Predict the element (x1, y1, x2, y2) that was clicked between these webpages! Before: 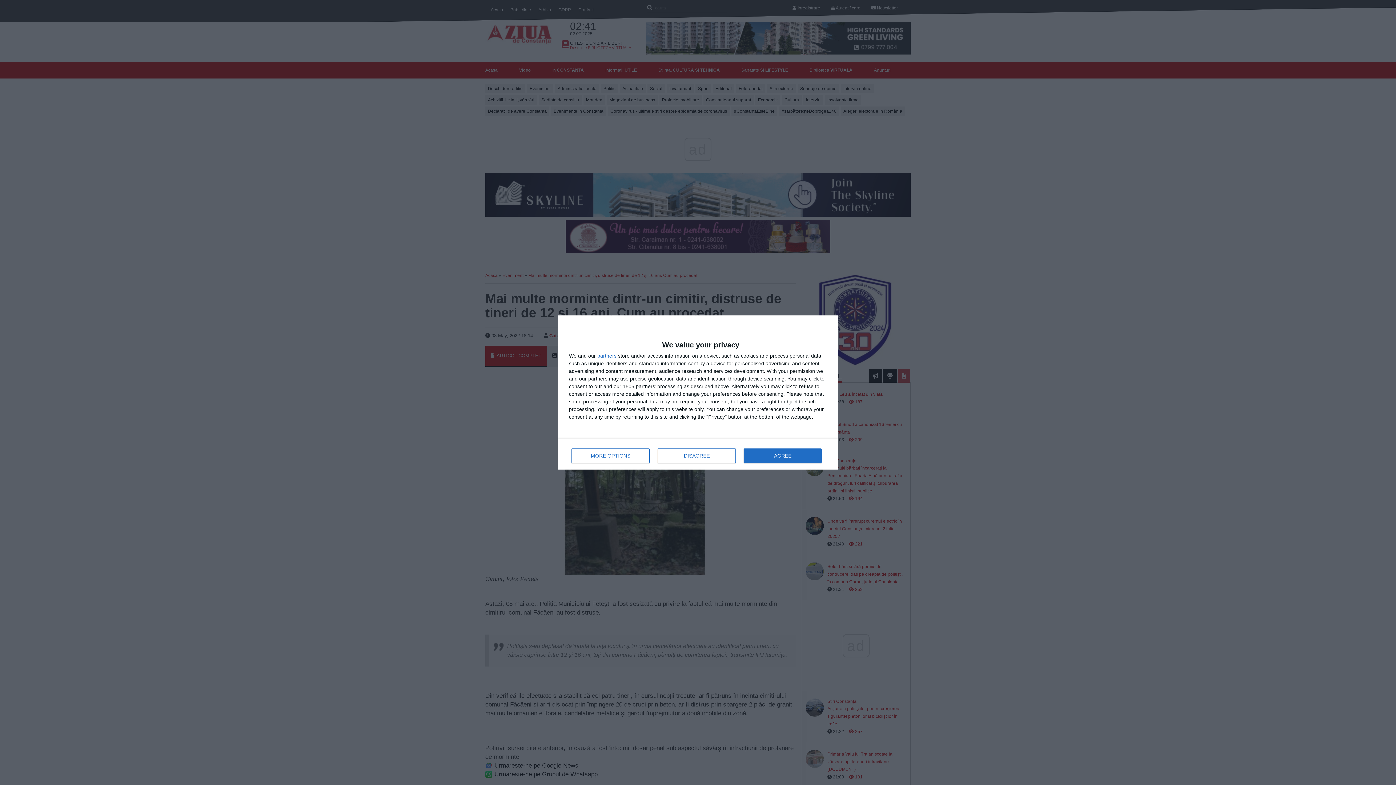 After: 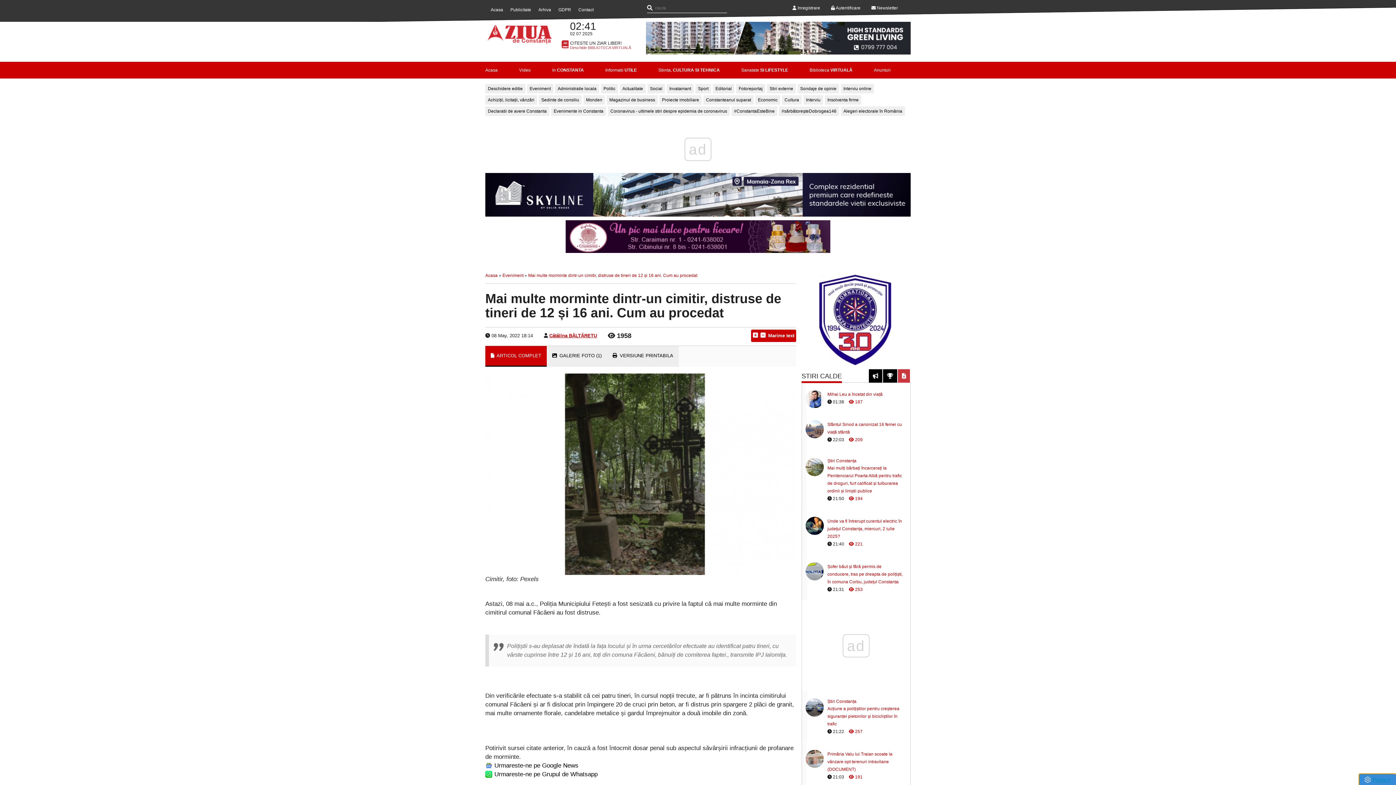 Action: bbox: (657, 448, 736, 463) label: DISAGREE